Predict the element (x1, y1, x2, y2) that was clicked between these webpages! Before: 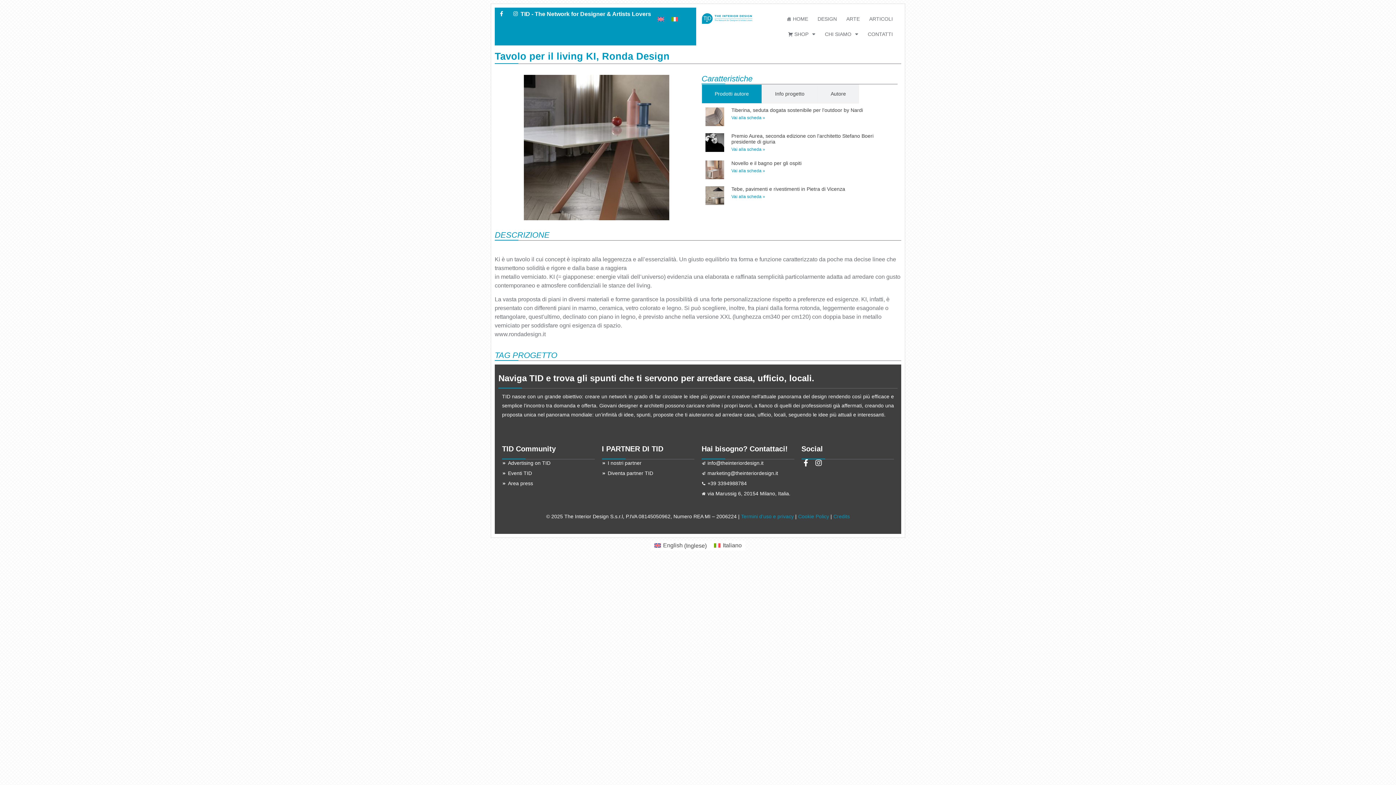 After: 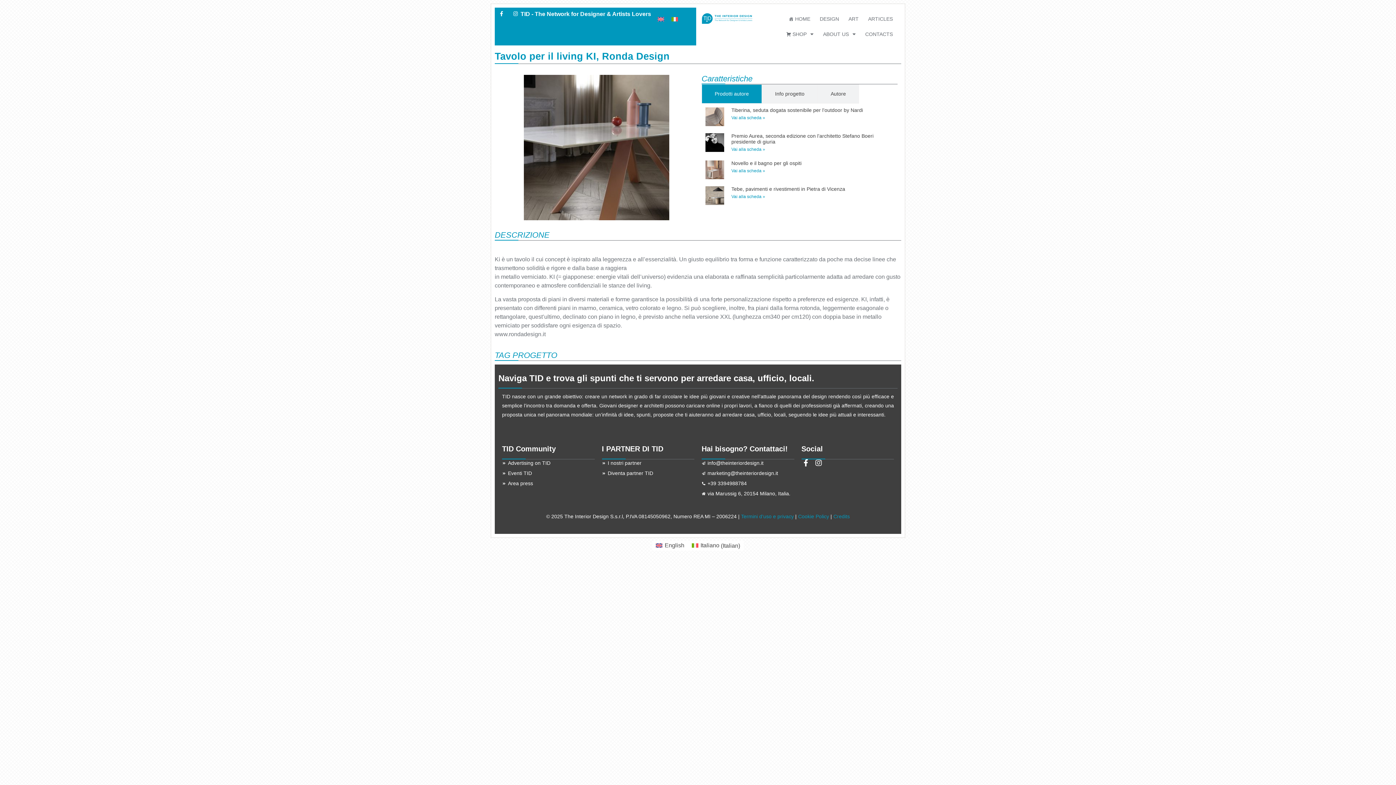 Action: bbox: (654, 14, 668, 24)